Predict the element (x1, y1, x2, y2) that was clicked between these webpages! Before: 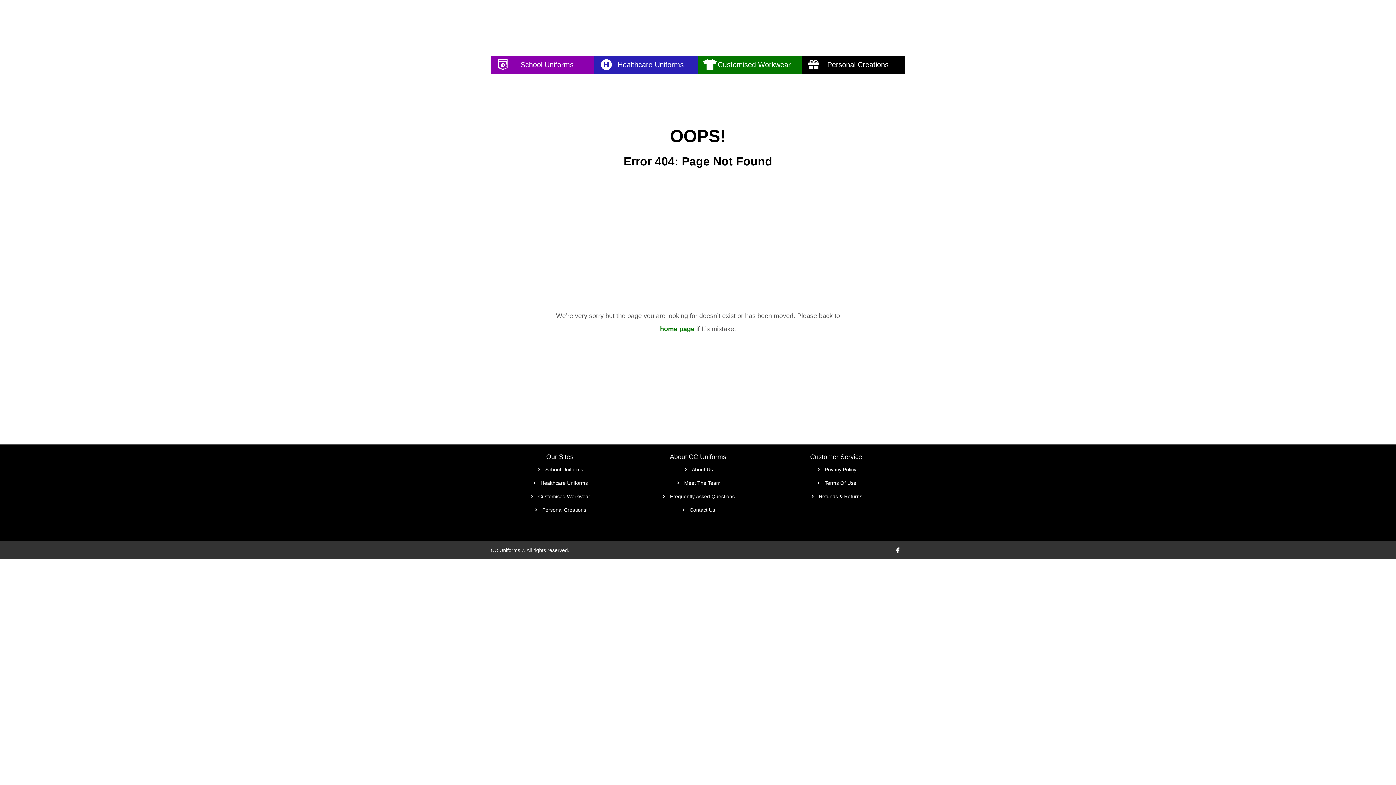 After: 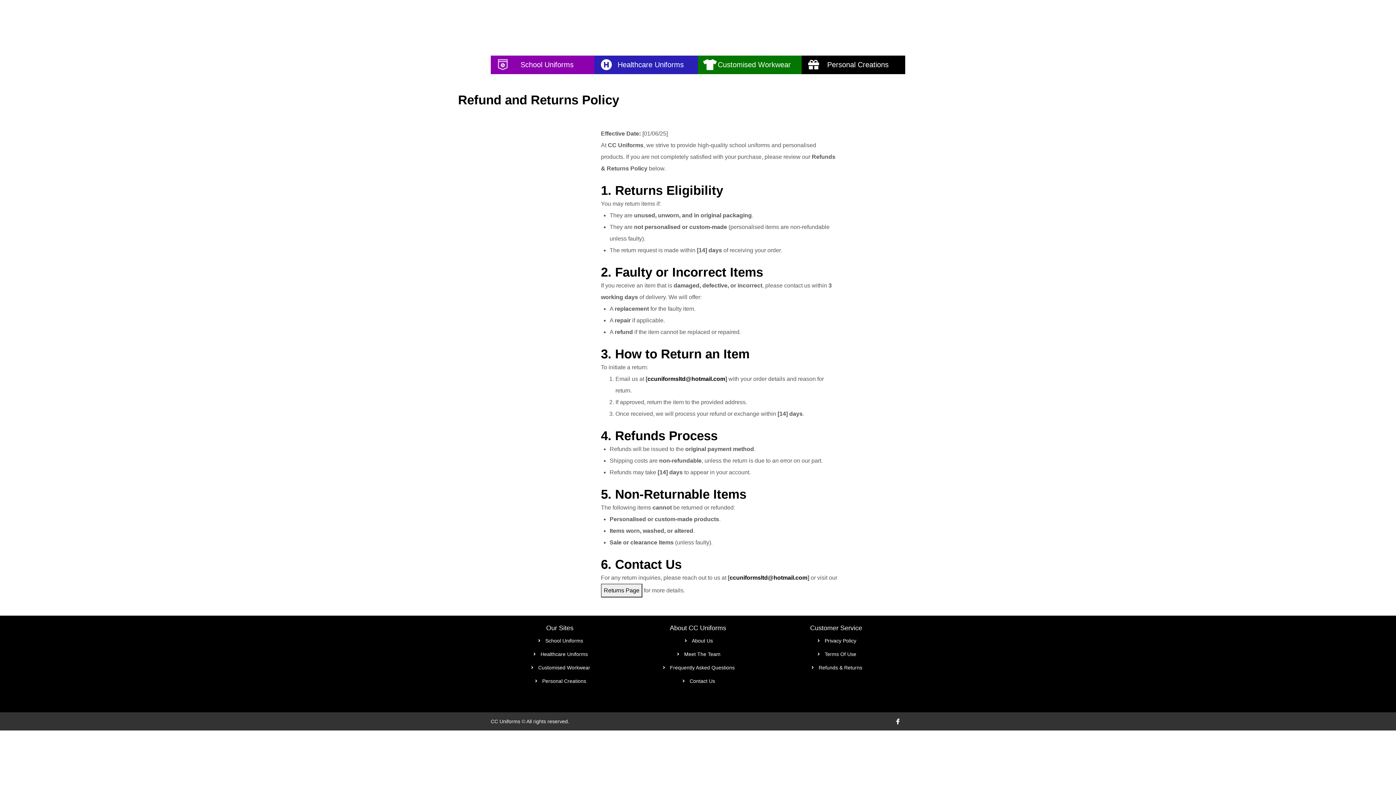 Action: label: Refunds & Returns bbox: (773, 491, 898, 502)